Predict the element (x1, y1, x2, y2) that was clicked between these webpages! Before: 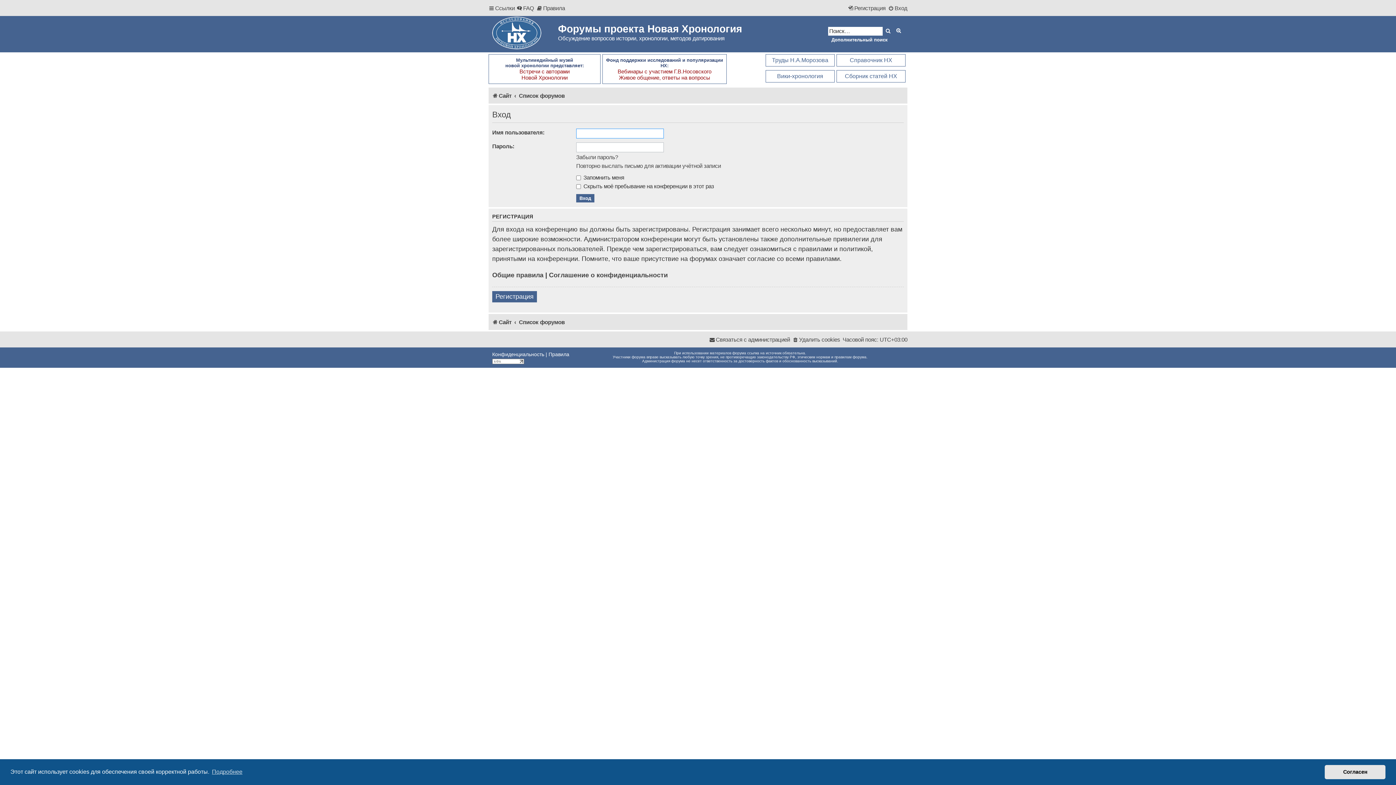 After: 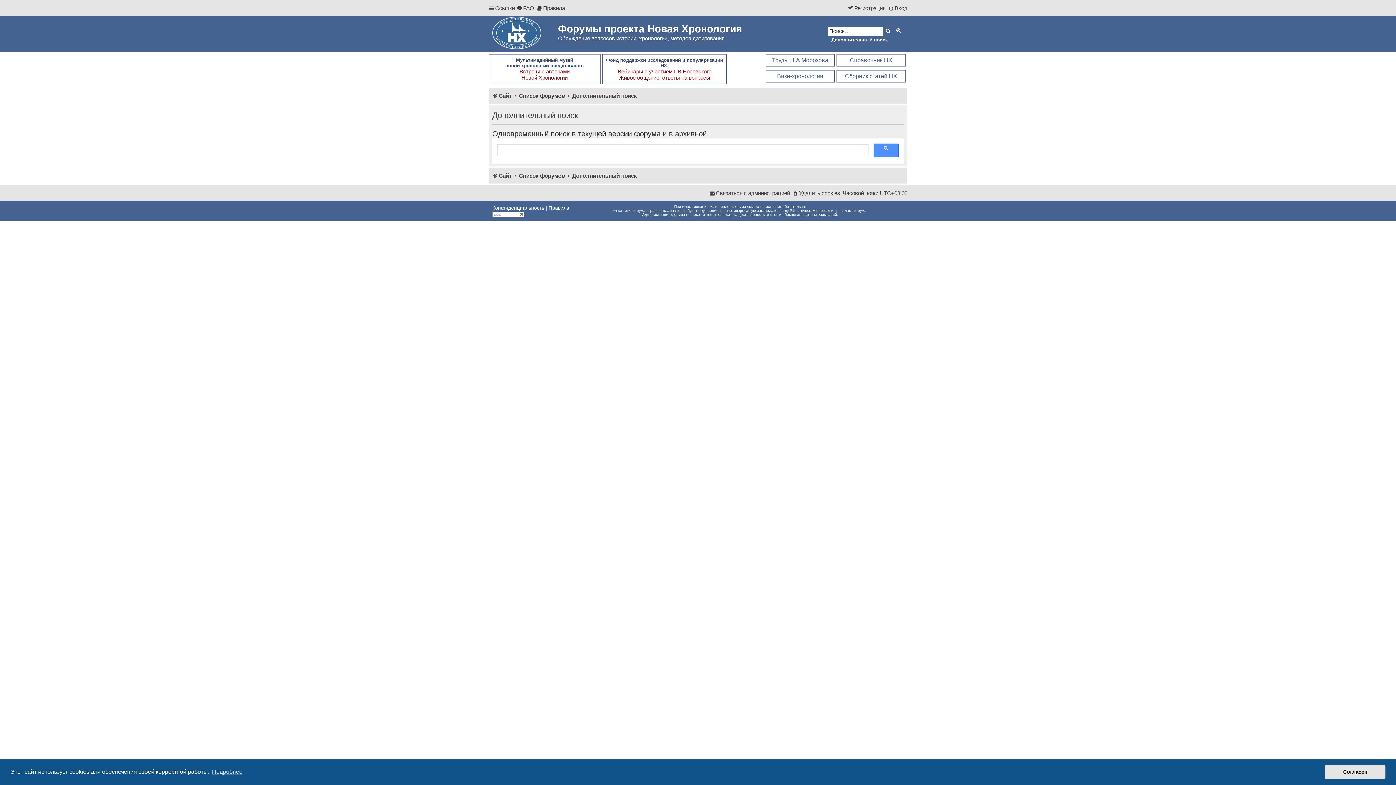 Action: bbox: (828, 35, 891, 44) label: Дополнительный поиск